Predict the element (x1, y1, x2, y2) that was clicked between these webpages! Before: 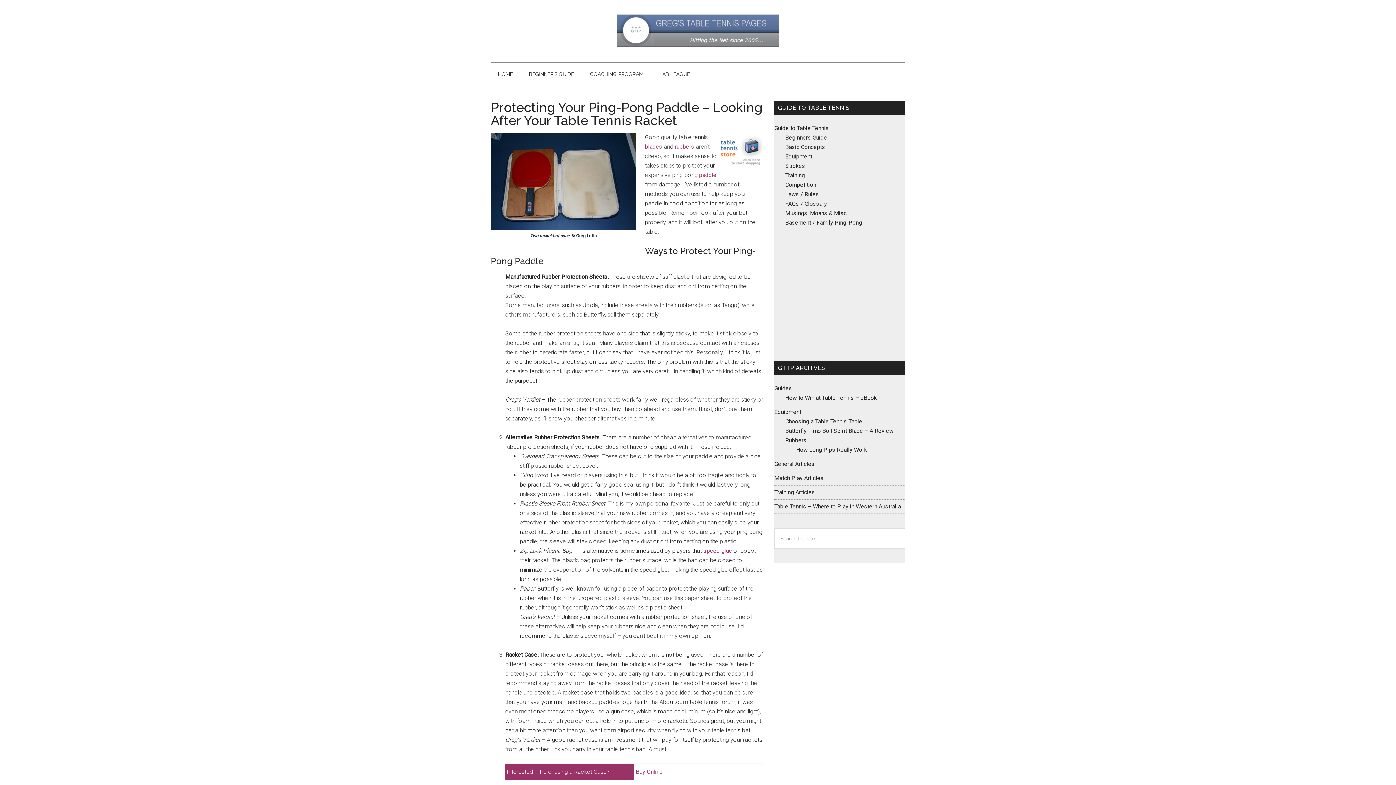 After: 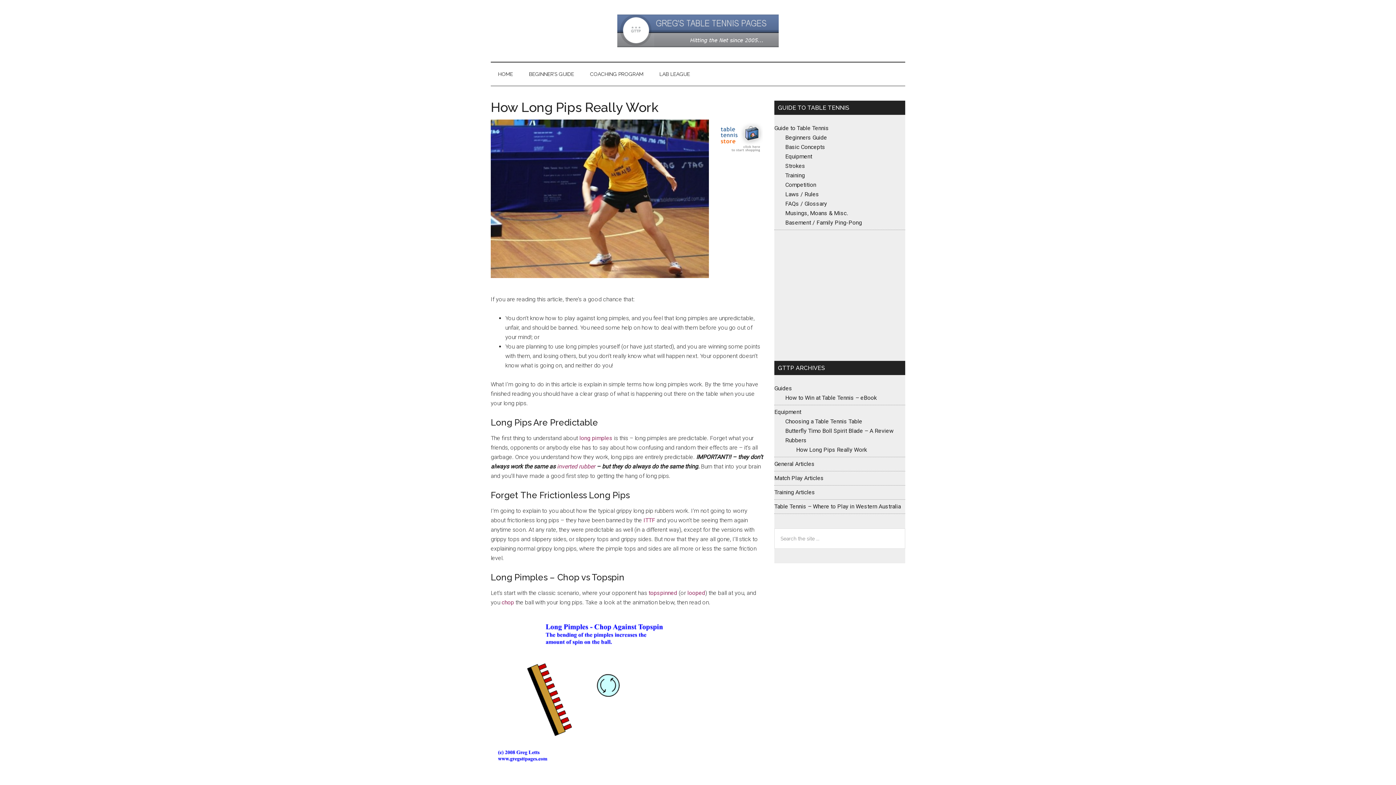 Action: bbox: (796, 446, 867, 453) label: How Long Pips Really Work